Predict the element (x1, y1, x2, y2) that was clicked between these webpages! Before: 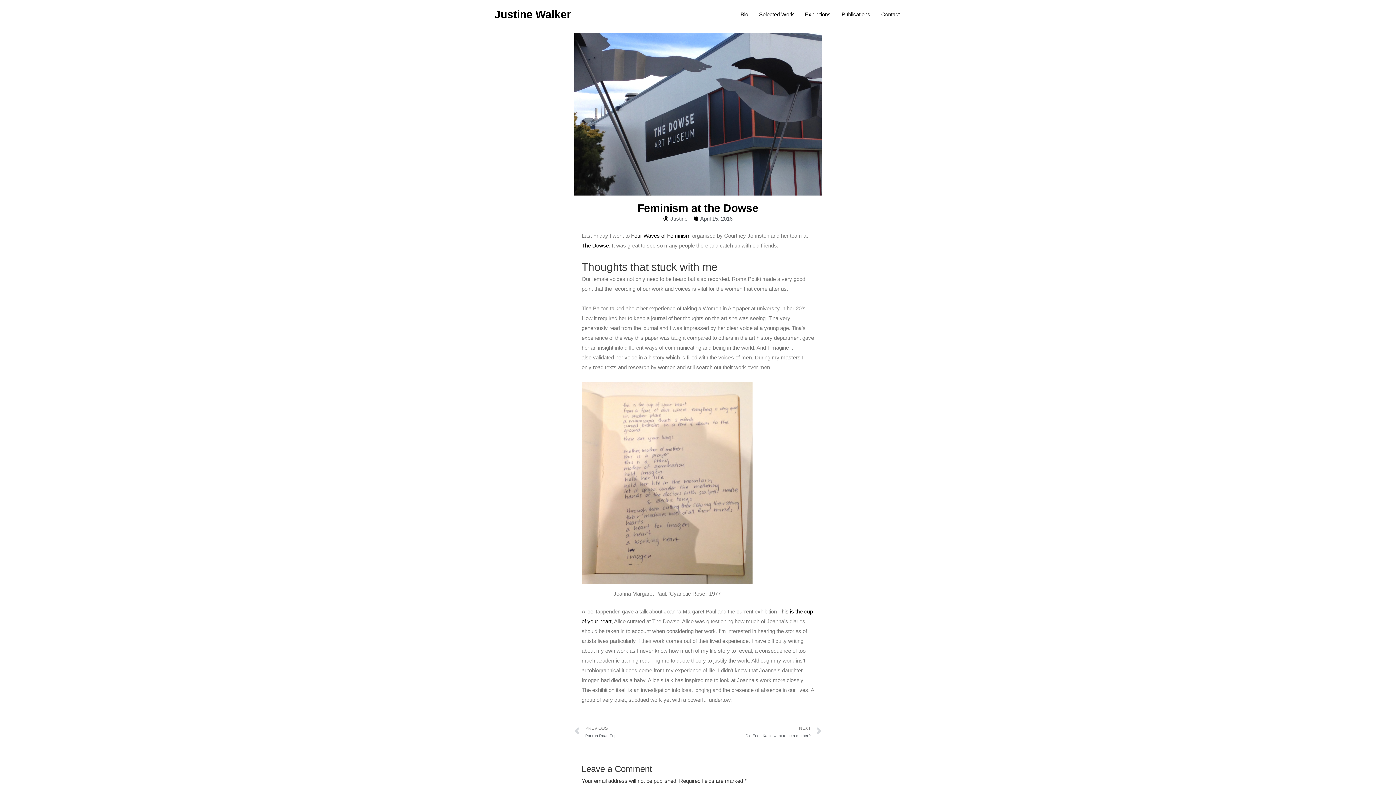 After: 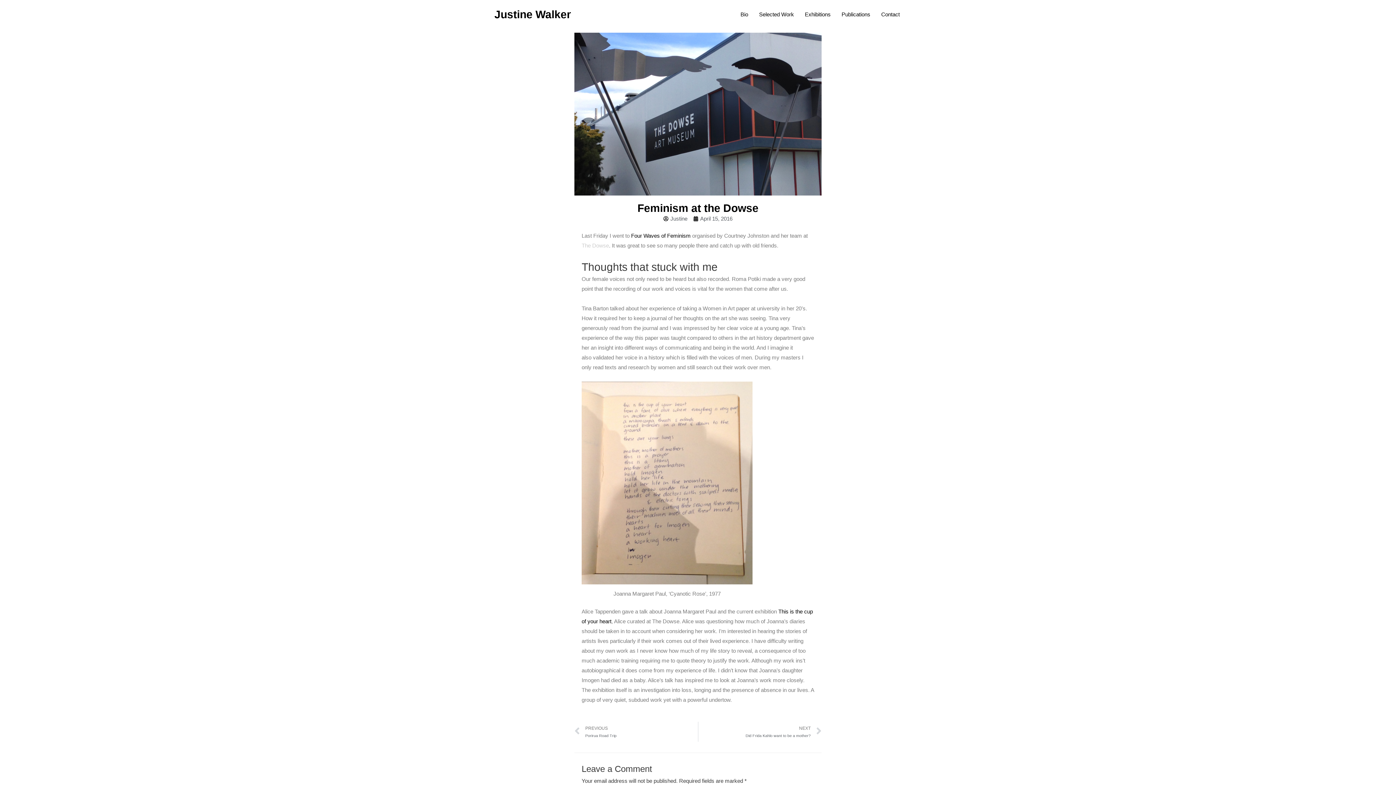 Action: label: The Dowse bbox: (581, 242, 609, 248)